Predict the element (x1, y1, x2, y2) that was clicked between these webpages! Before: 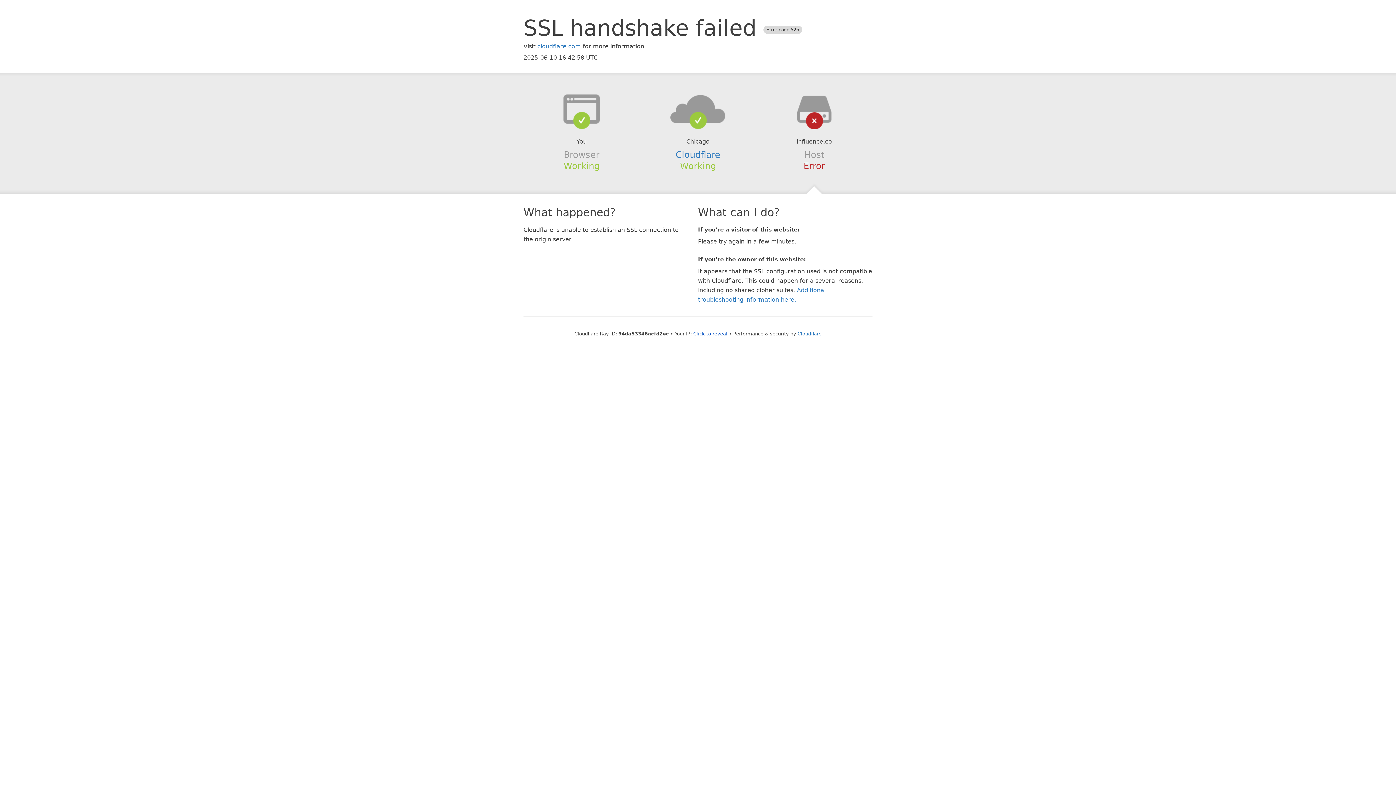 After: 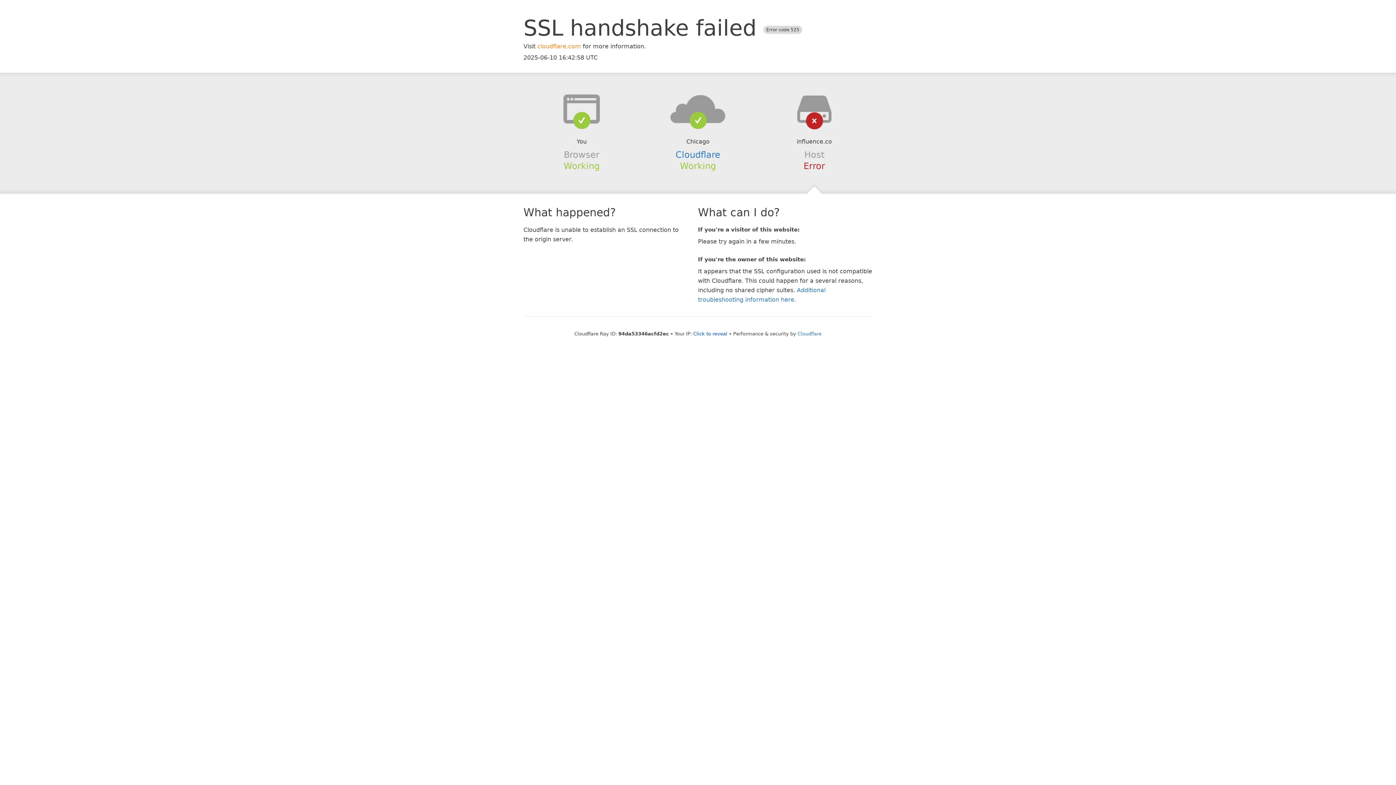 Action: bbox: (537, 42, 581, 49) label: cloudflare.com